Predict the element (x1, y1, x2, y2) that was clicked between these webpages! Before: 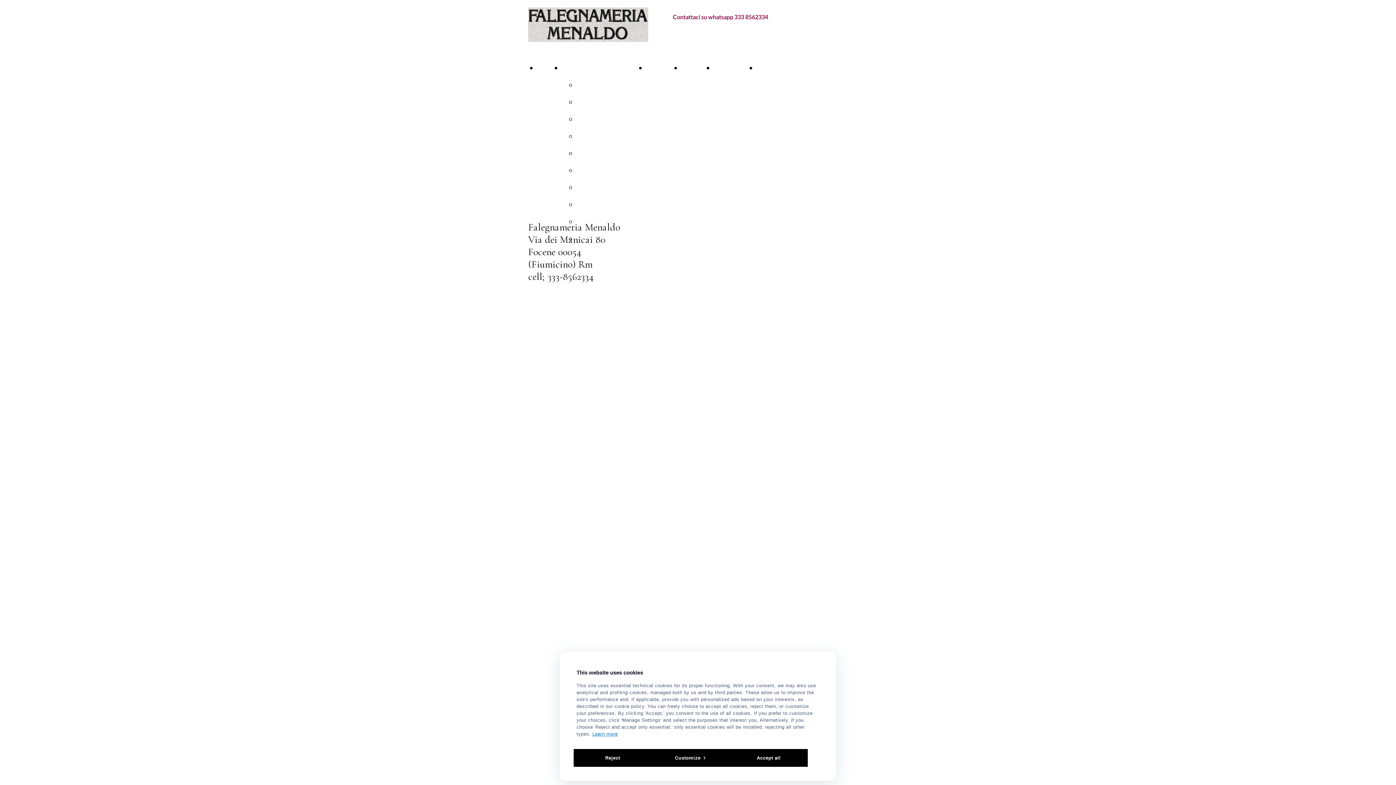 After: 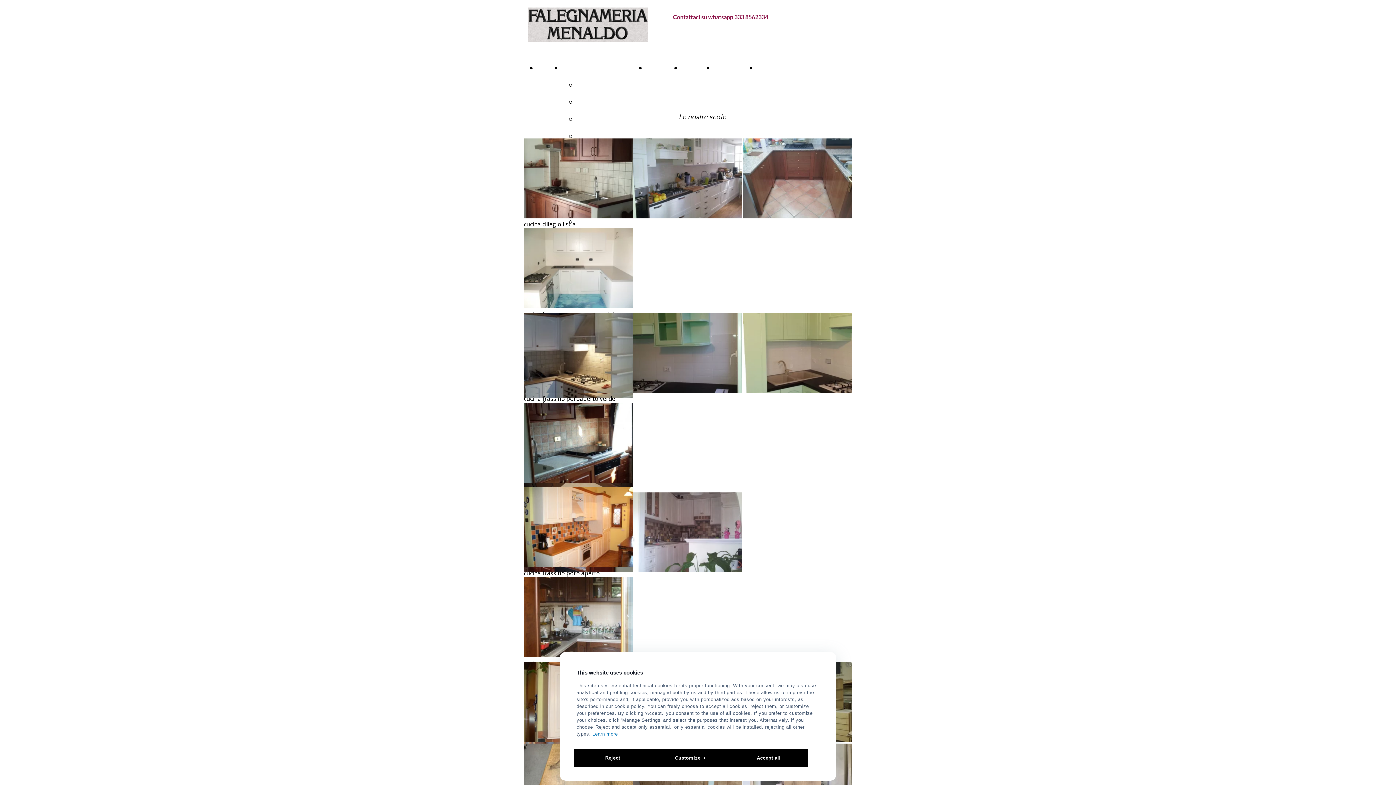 Action: bbox: (577, 97, 597, 107) label: cucine